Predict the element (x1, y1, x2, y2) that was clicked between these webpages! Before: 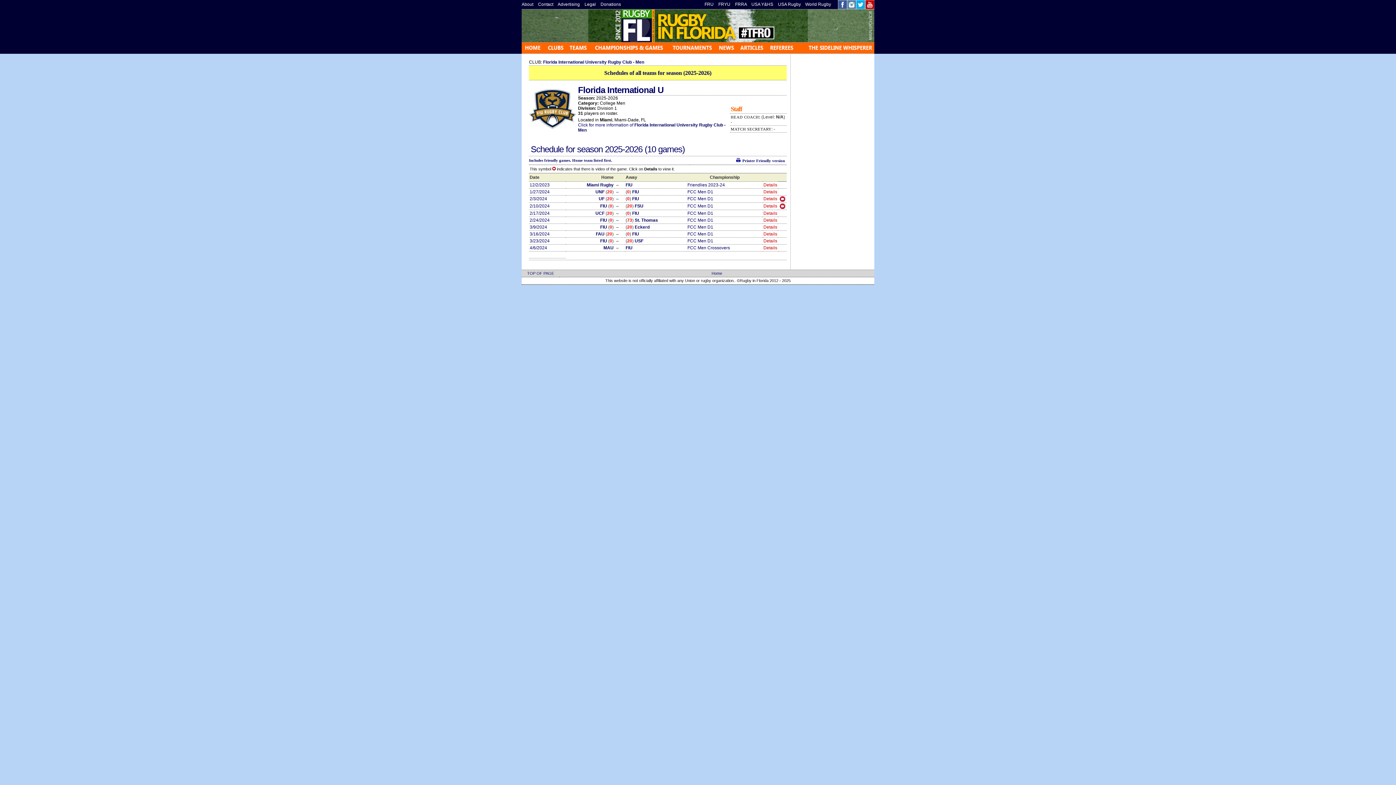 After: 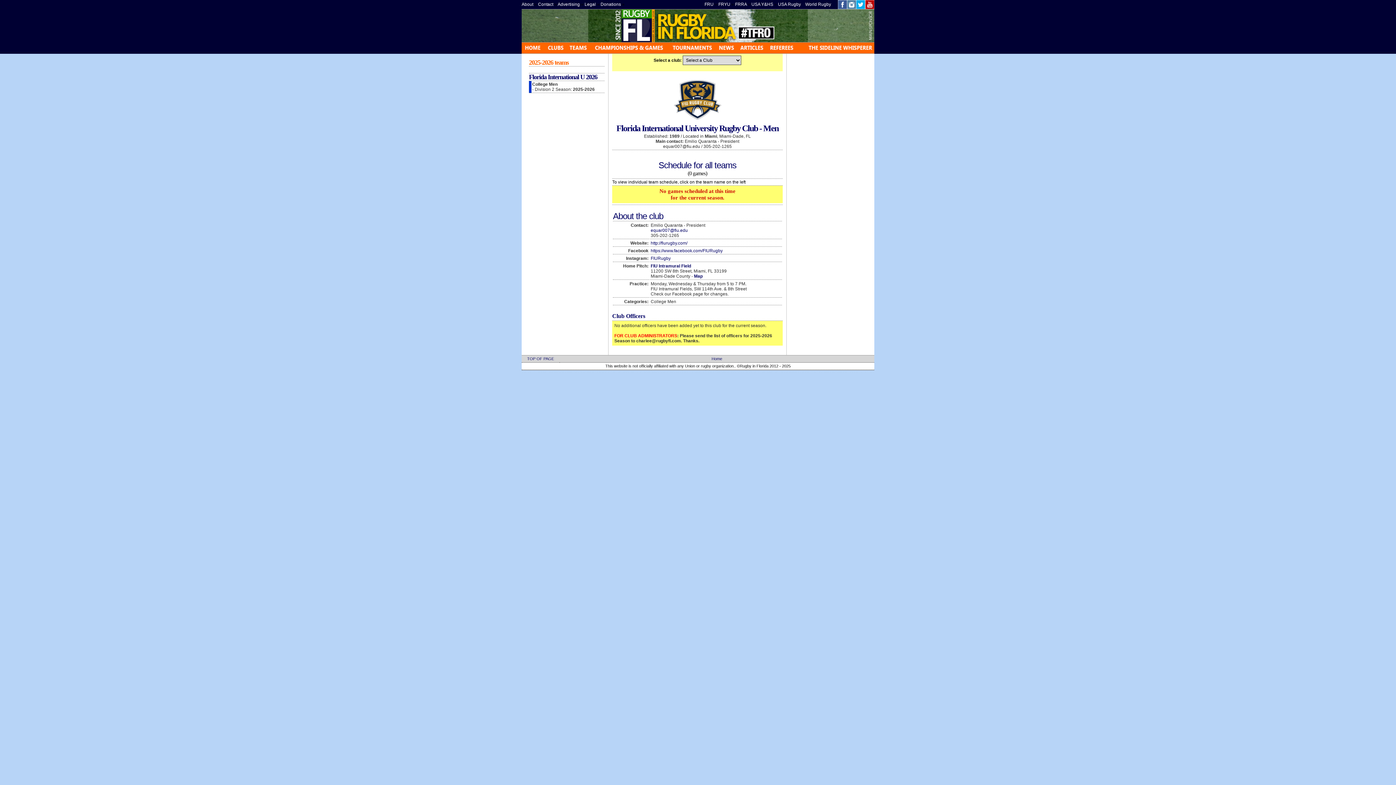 Action: bbox: (604, 69, 711, 76) label: Schedules of all teams for season (2025-2026)